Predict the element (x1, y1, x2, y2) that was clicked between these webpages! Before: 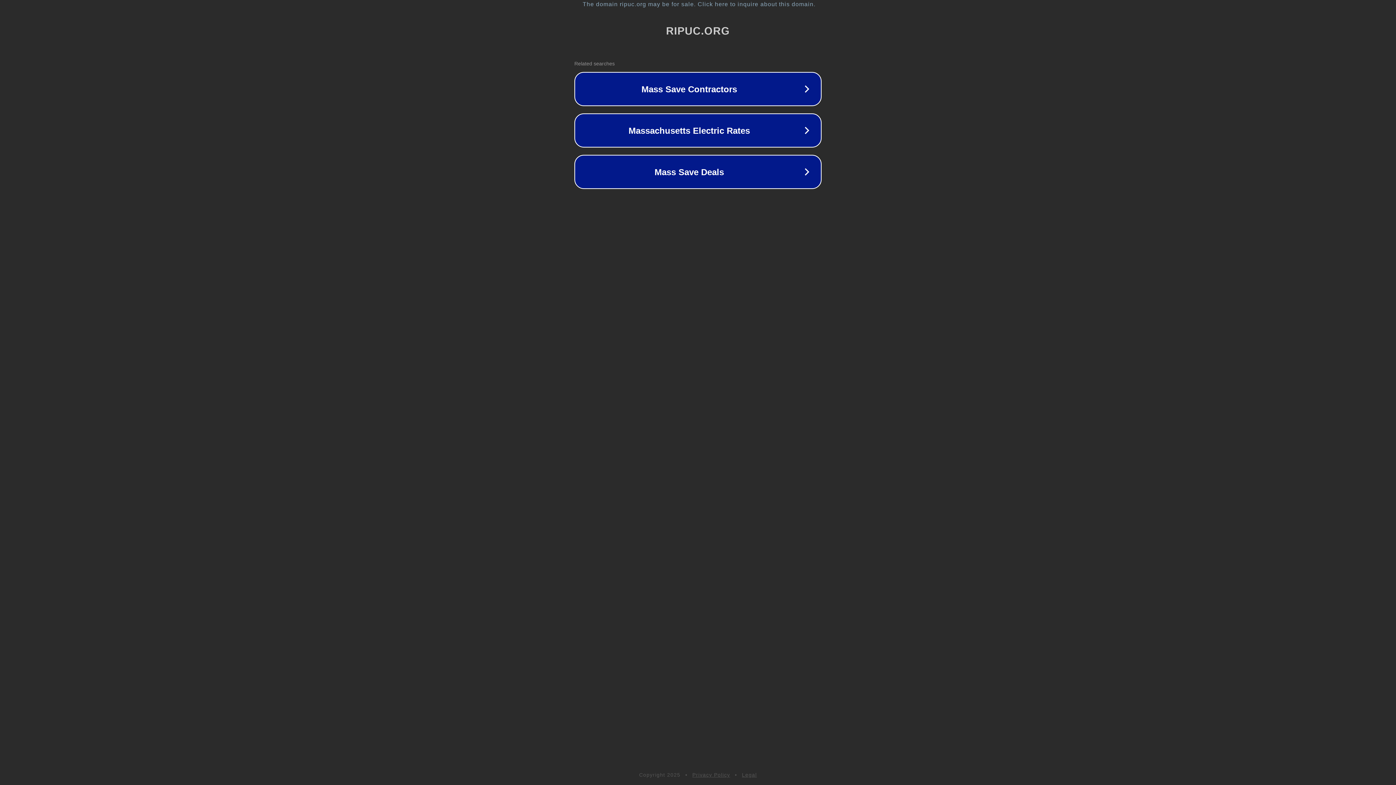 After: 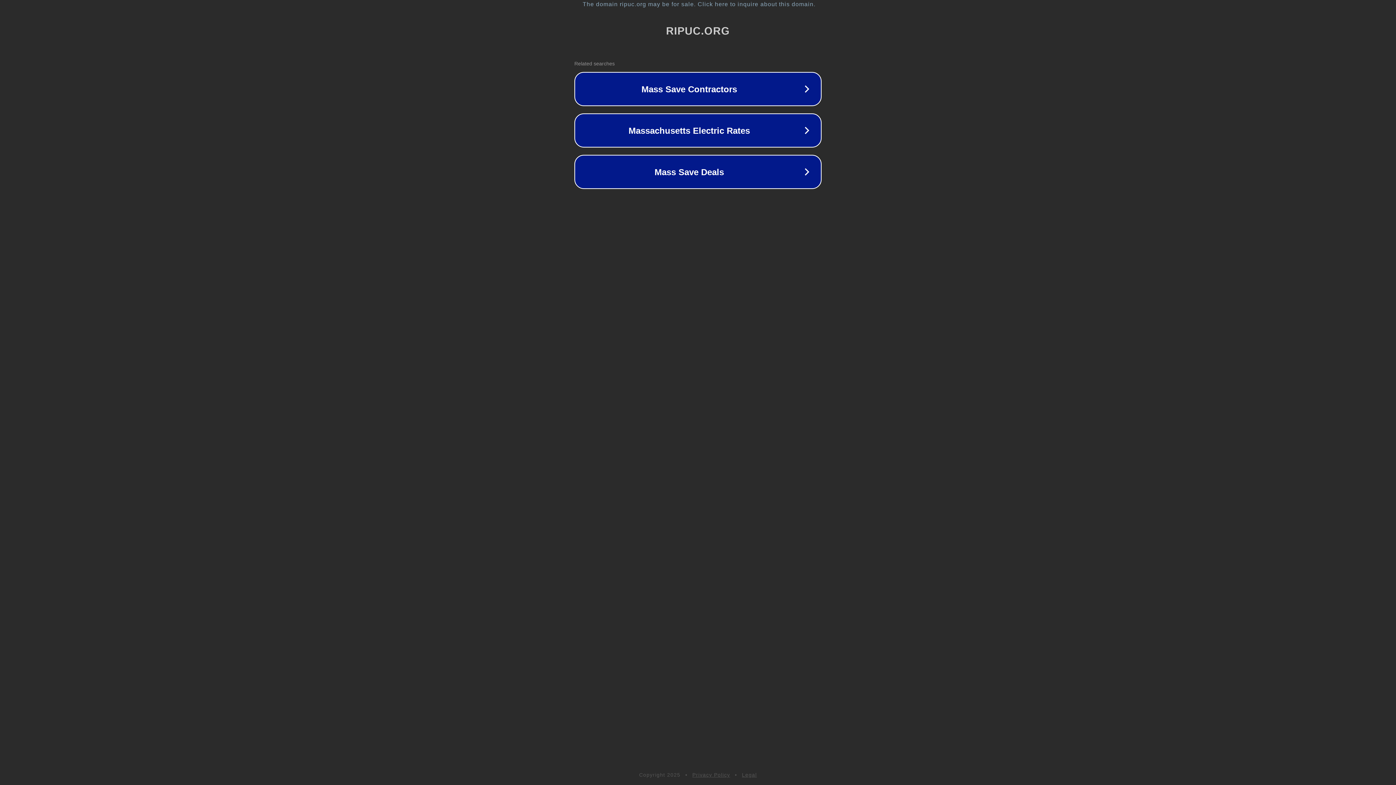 Action: bbox: (742, 772, 757, 778) label: Legal